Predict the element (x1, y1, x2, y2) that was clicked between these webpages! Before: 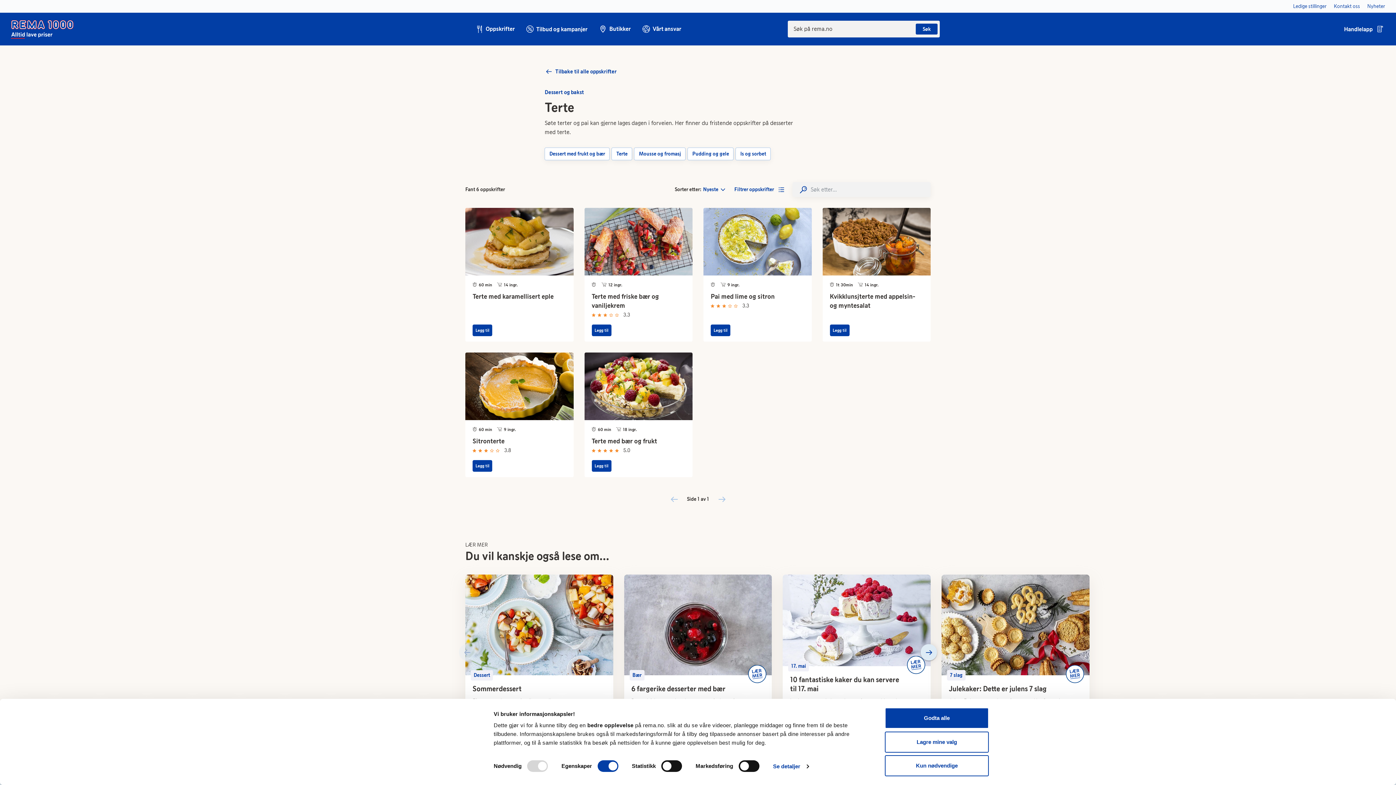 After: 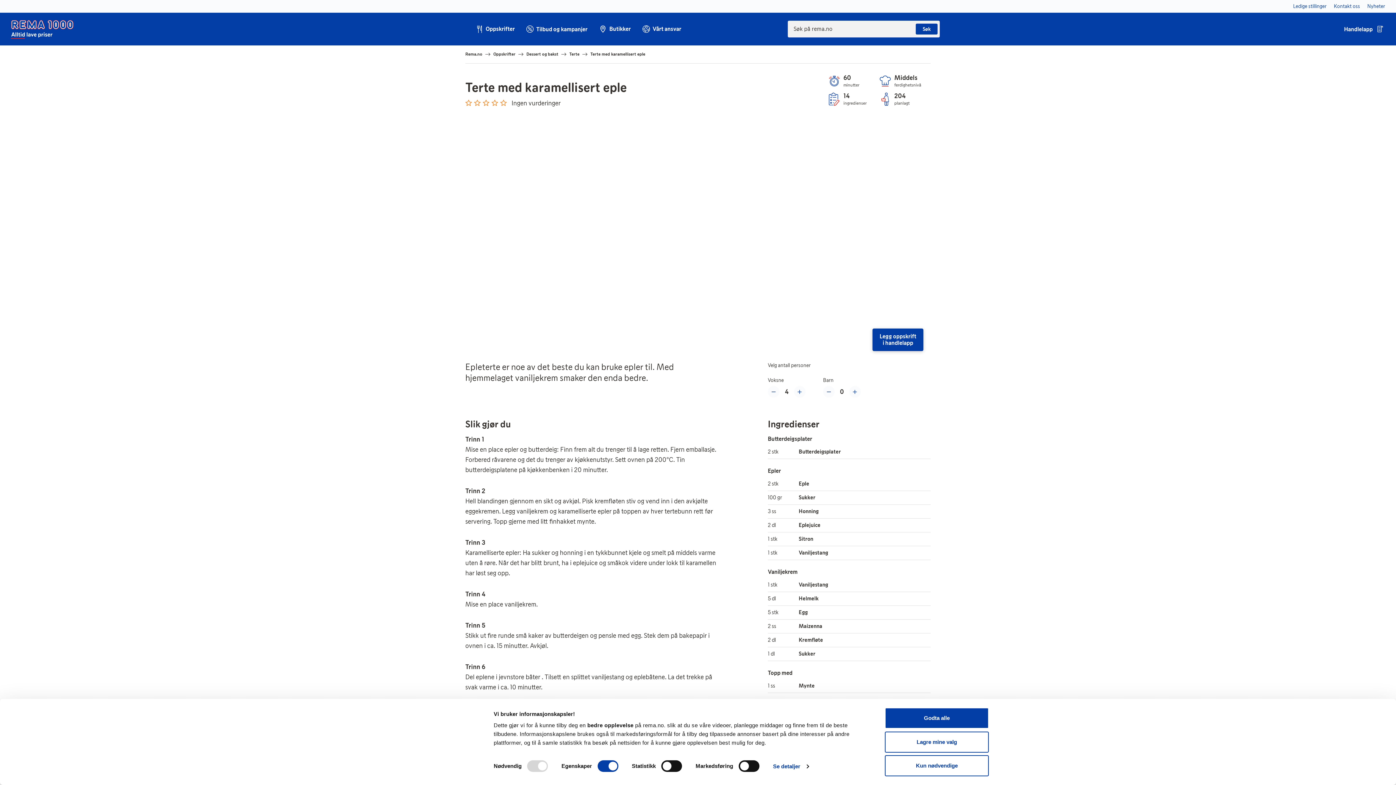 Action: bbox: (472, 281, 566, 304) label:  60 min  14 ingr.
Terte med karamellisert eple